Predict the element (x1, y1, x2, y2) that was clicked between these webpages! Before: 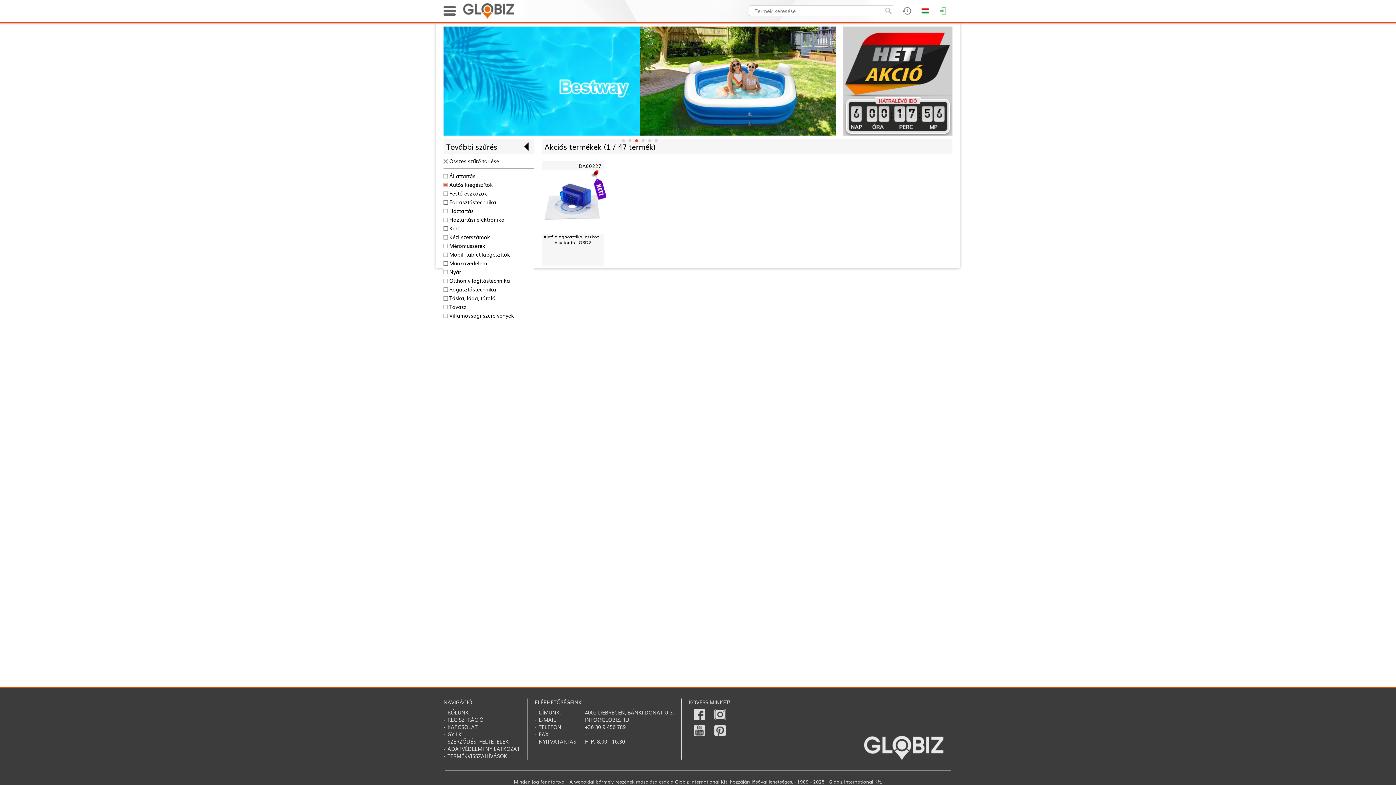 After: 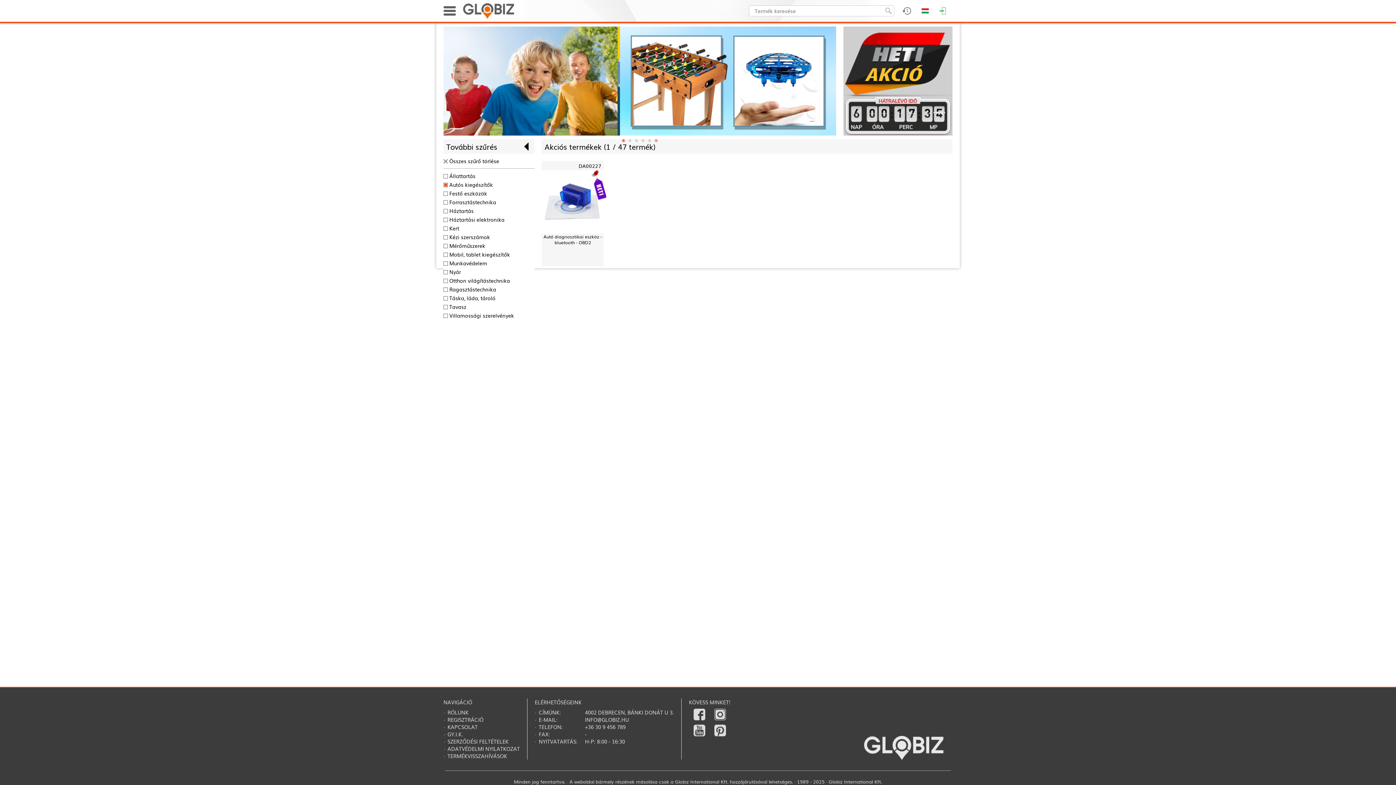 Action: bbox: (714, 714, 726, 722)